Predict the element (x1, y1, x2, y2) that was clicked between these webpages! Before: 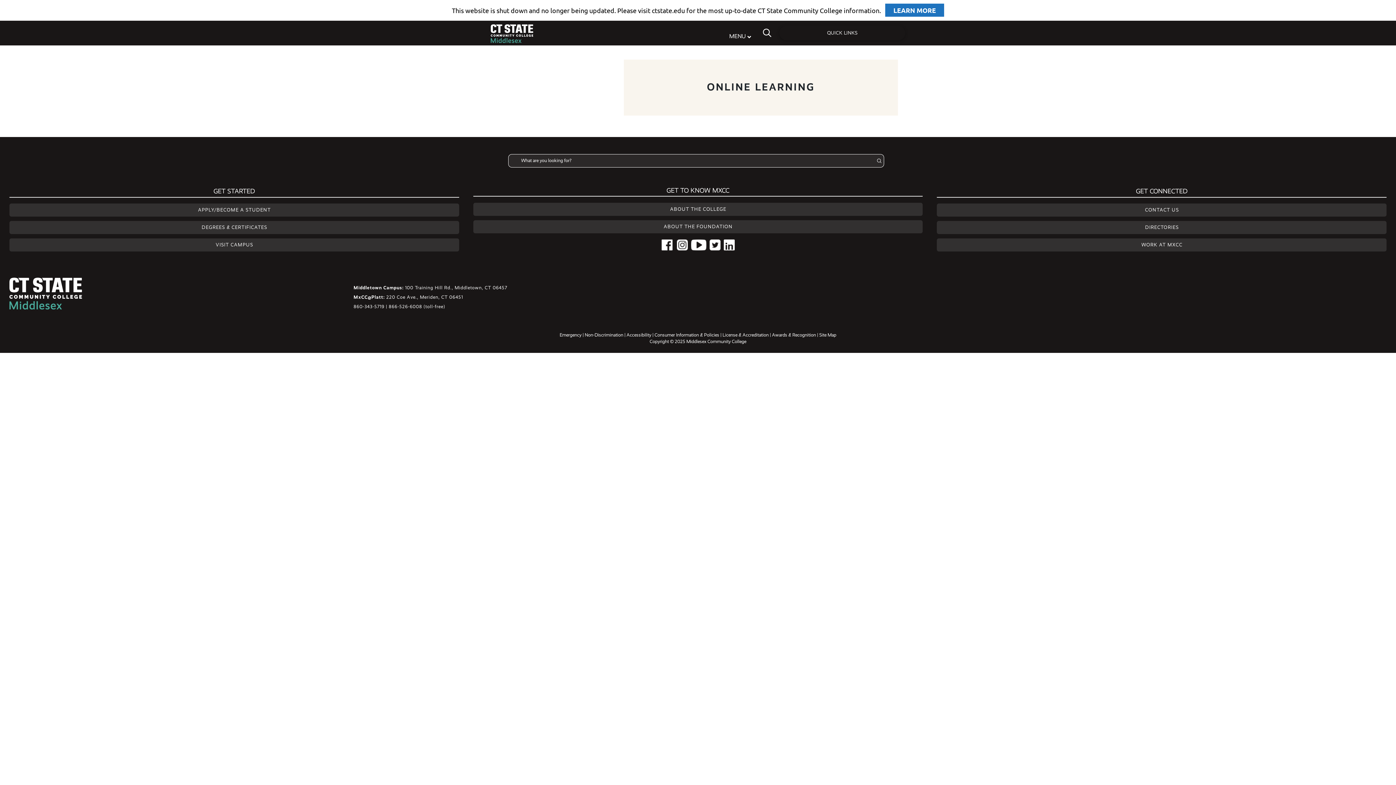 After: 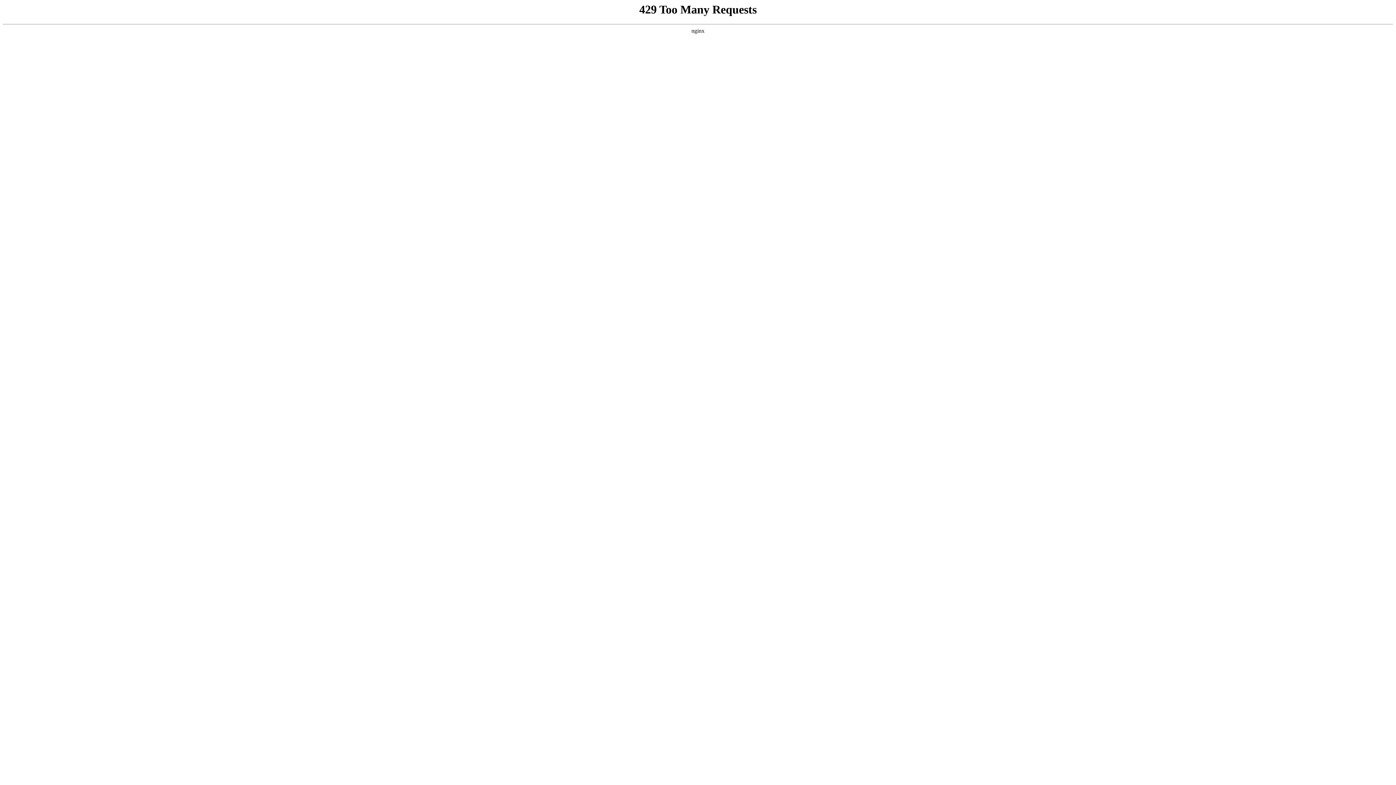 Action: bbox: (473, 220, 923, 233) label: ABOUT THE FOUNDATION